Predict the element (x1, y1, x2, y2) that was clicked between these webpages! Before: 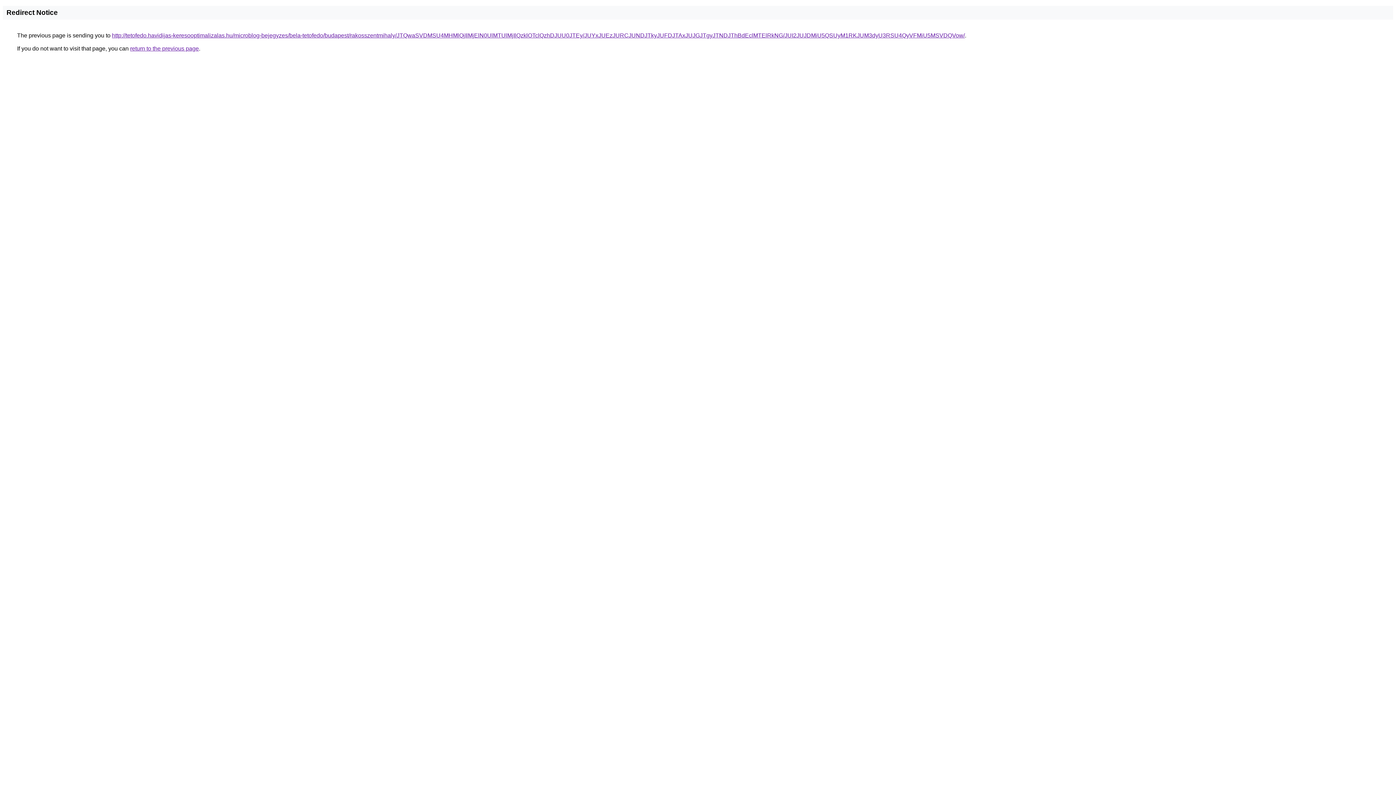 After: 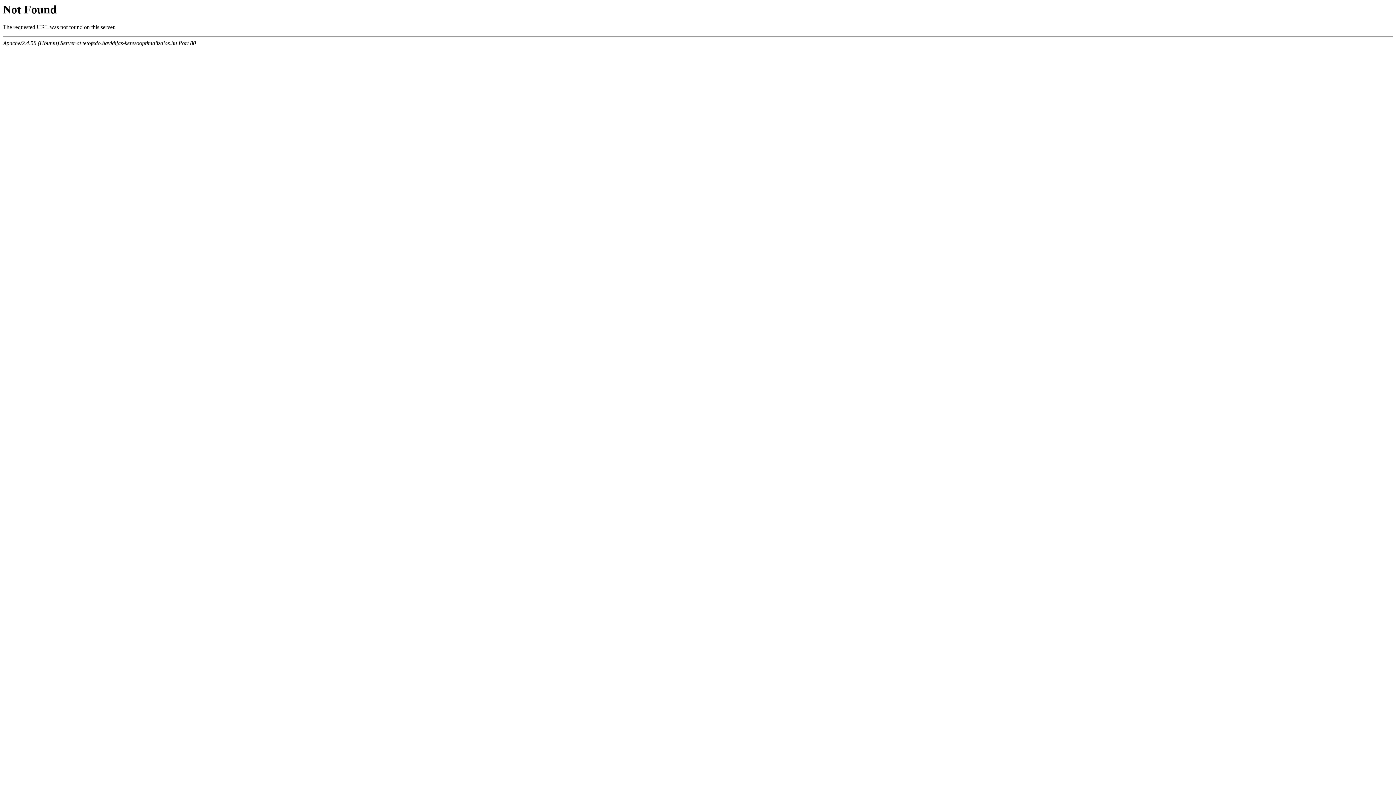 Action: label: http://tetofedo.havidijas-keresooptimalizalas.hu/microblog-bejegyzes/bela-tetofedo/budapest/rakosszentmihaly/JTQwaSVDMSU4MHMlQjIlMjElN0UlMTUlMjIlQzklOTclQzhDJUU0JTEy/JUYxJUEzJURCJUNDJTkyJUFDJTAxJUJGJTgyJTNDJThBdEclMTElRkNG/JUI2JUJDMiU5QSUyM1RKJUM3dyU3RSU4QyVFMiU5MSVDQVow/ bbox: (112, 32, 965, 38)